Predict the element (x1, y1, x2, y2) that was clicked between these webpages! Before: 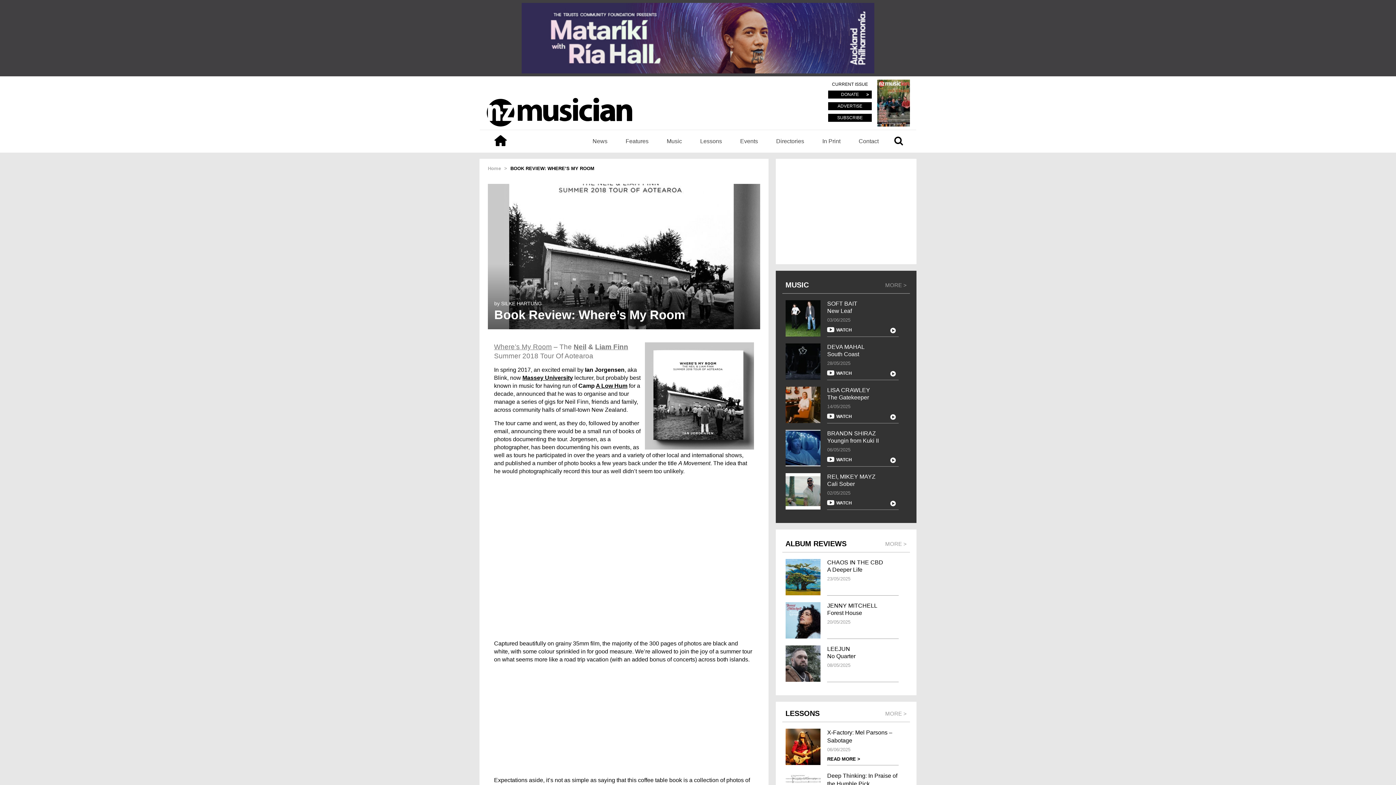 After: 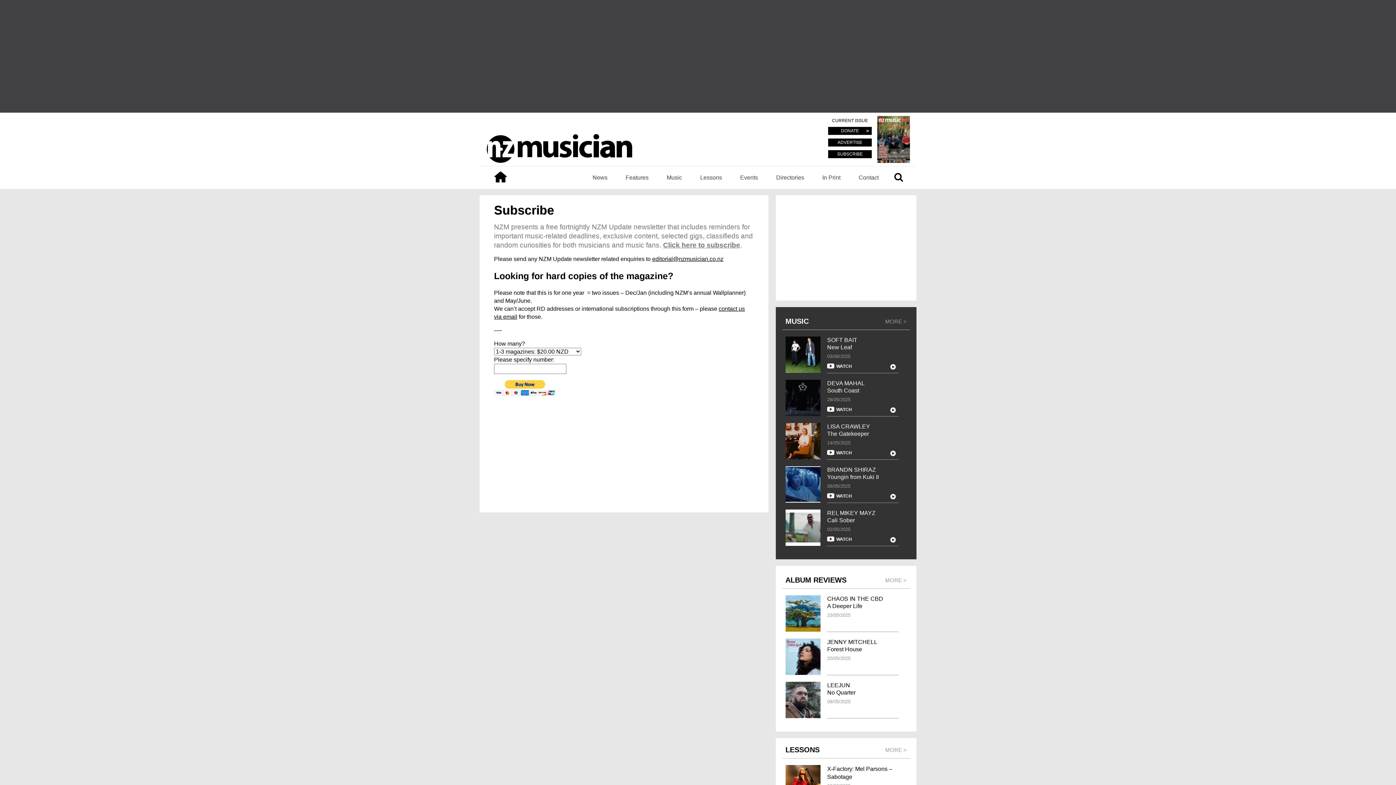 Action: label: SUBSCRIBE bbox: (828, 113, 872, 121)